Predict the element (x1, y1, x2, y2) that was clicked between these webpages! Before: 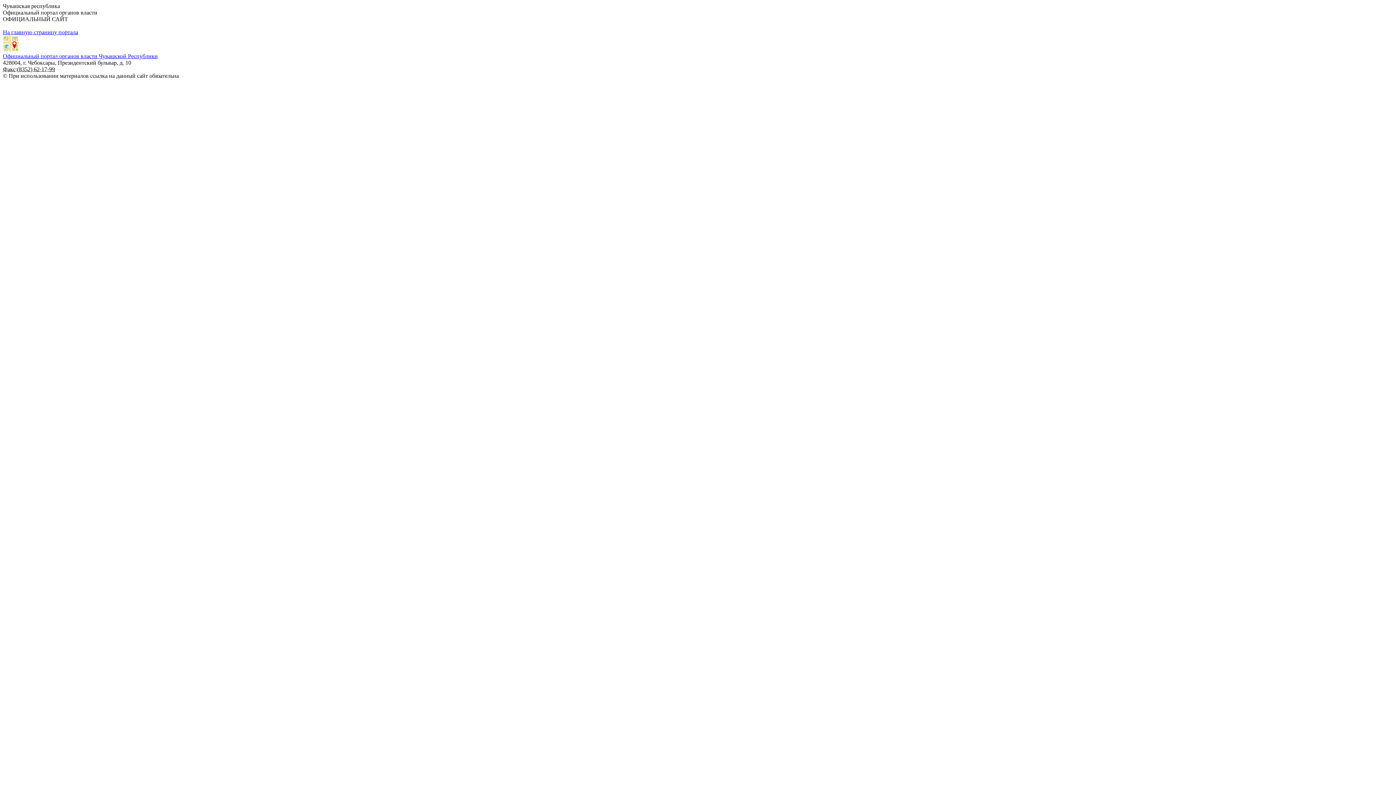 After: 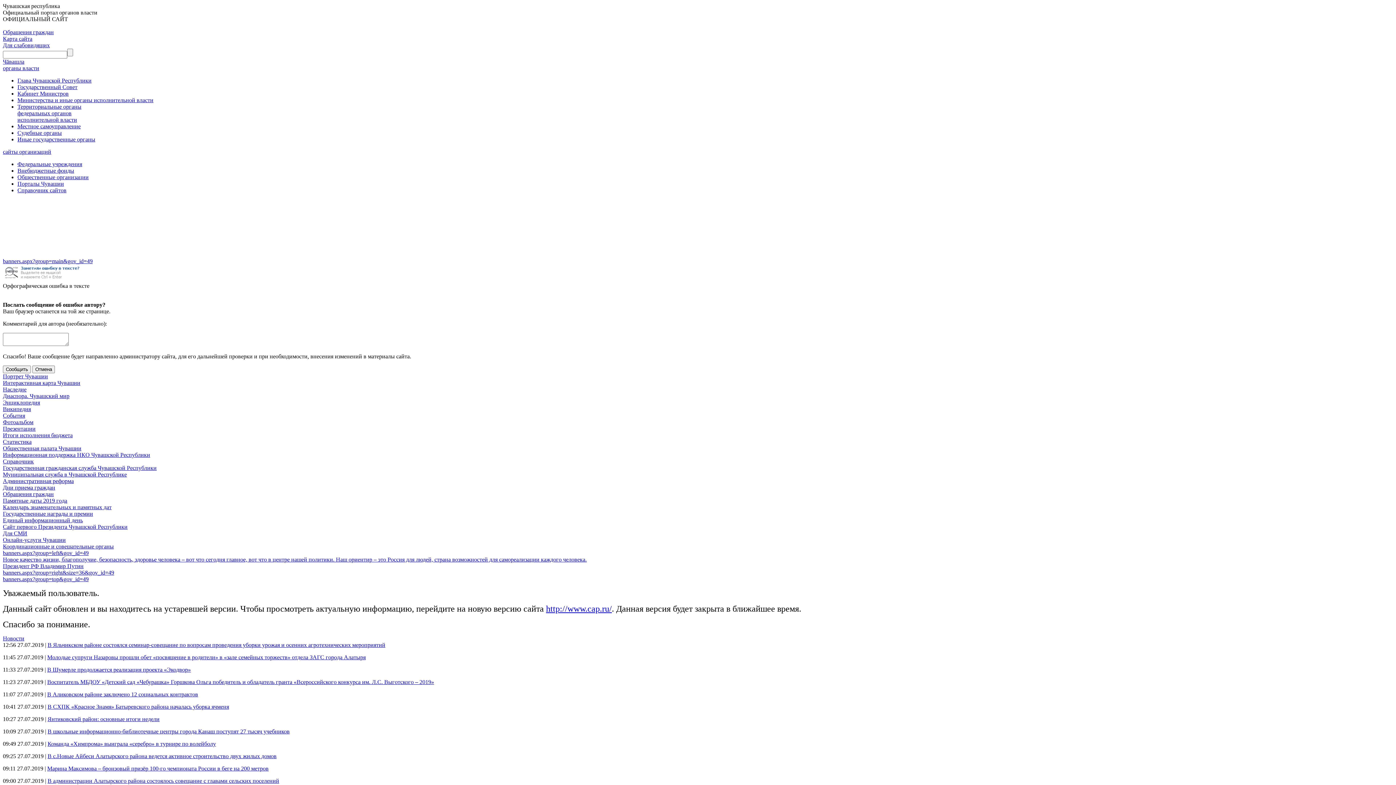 Action: bbox: (2, 29, 78, 35) label: На главную страницу портала